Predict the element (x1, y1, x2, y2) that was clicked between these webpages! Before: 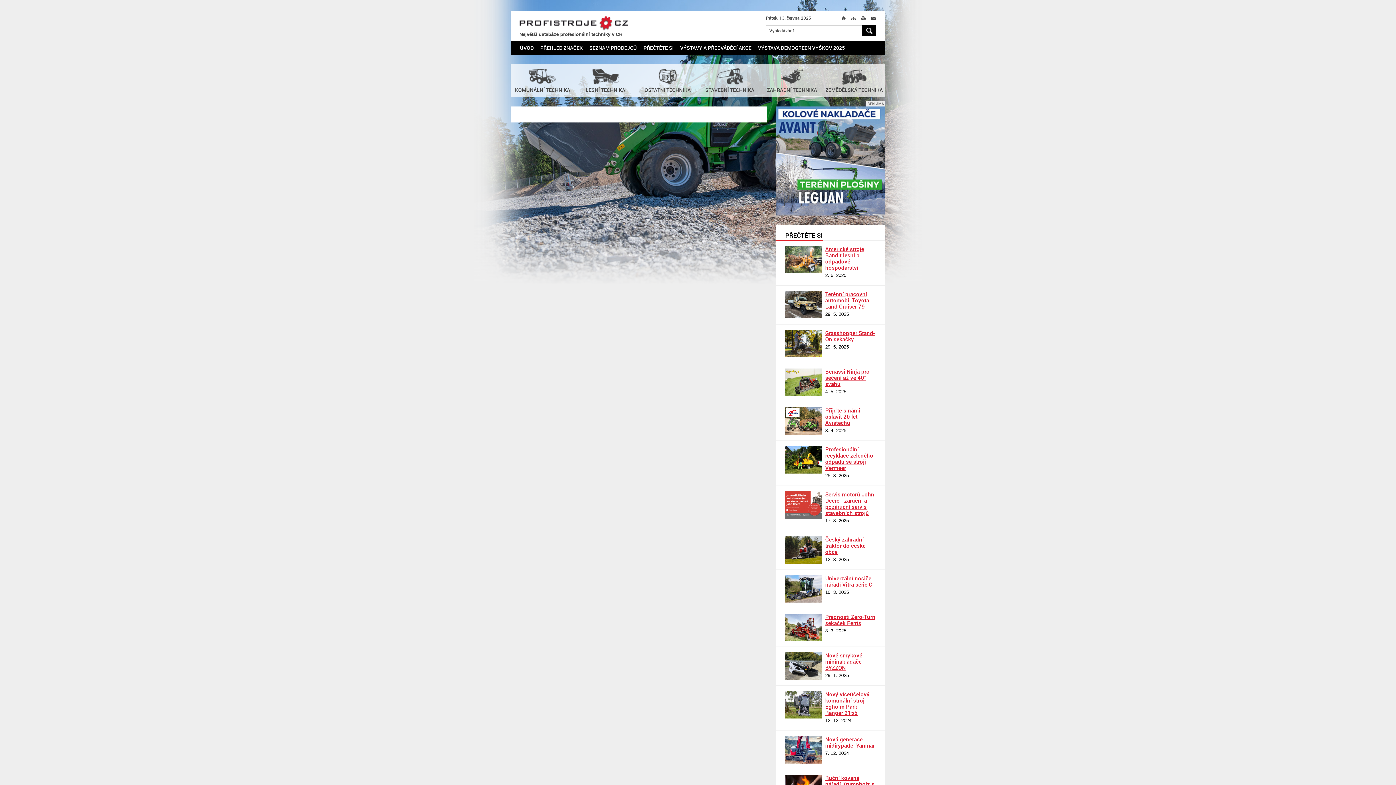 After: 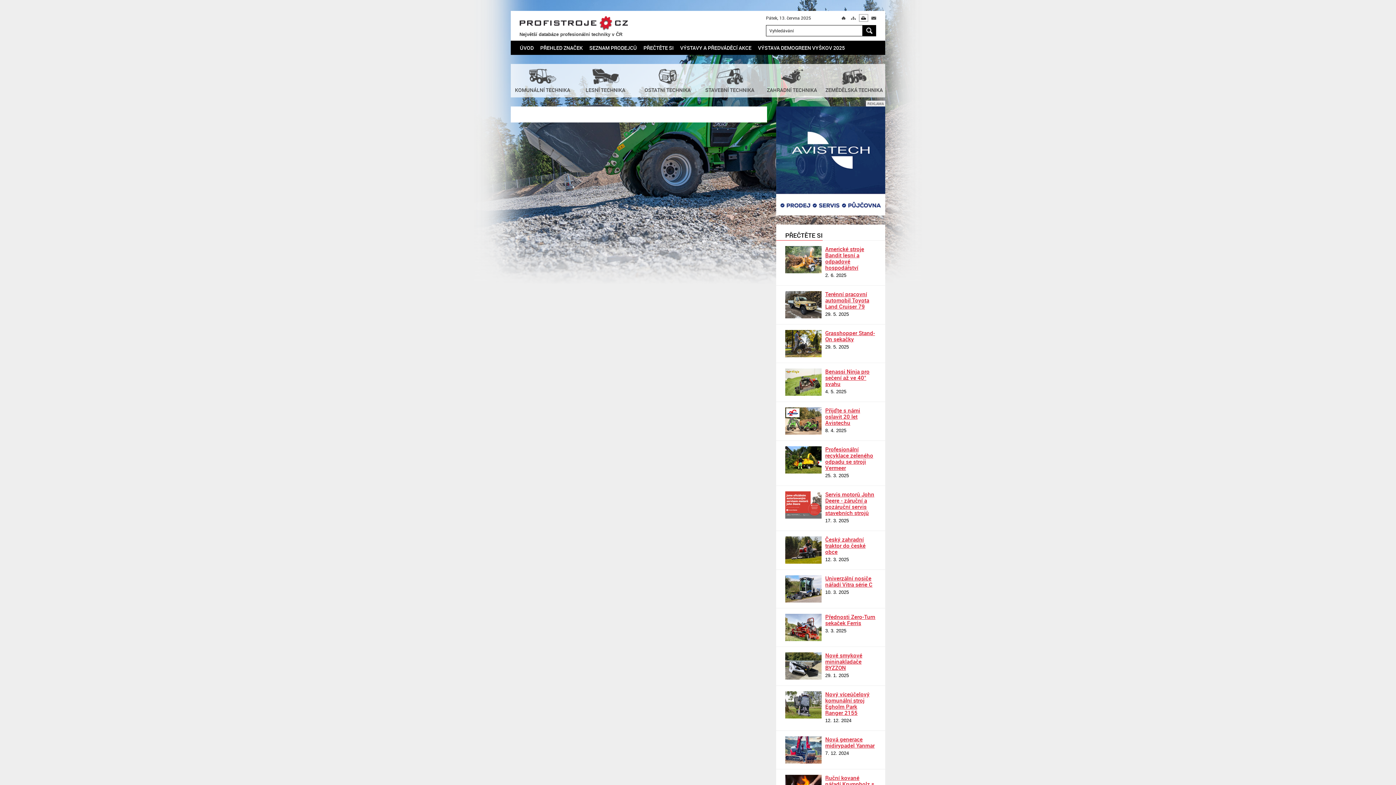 Action: bbox: (859, 14, 868, 21) label: T